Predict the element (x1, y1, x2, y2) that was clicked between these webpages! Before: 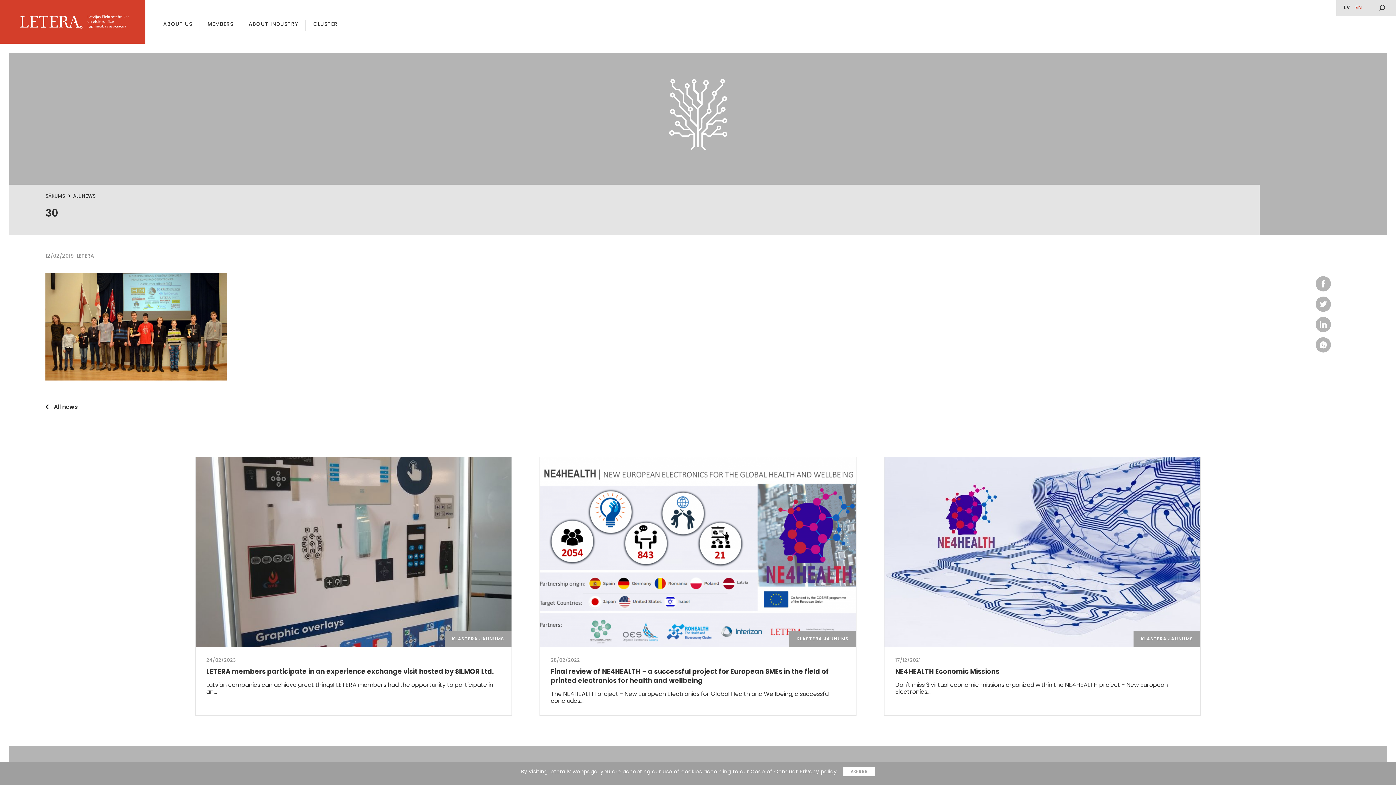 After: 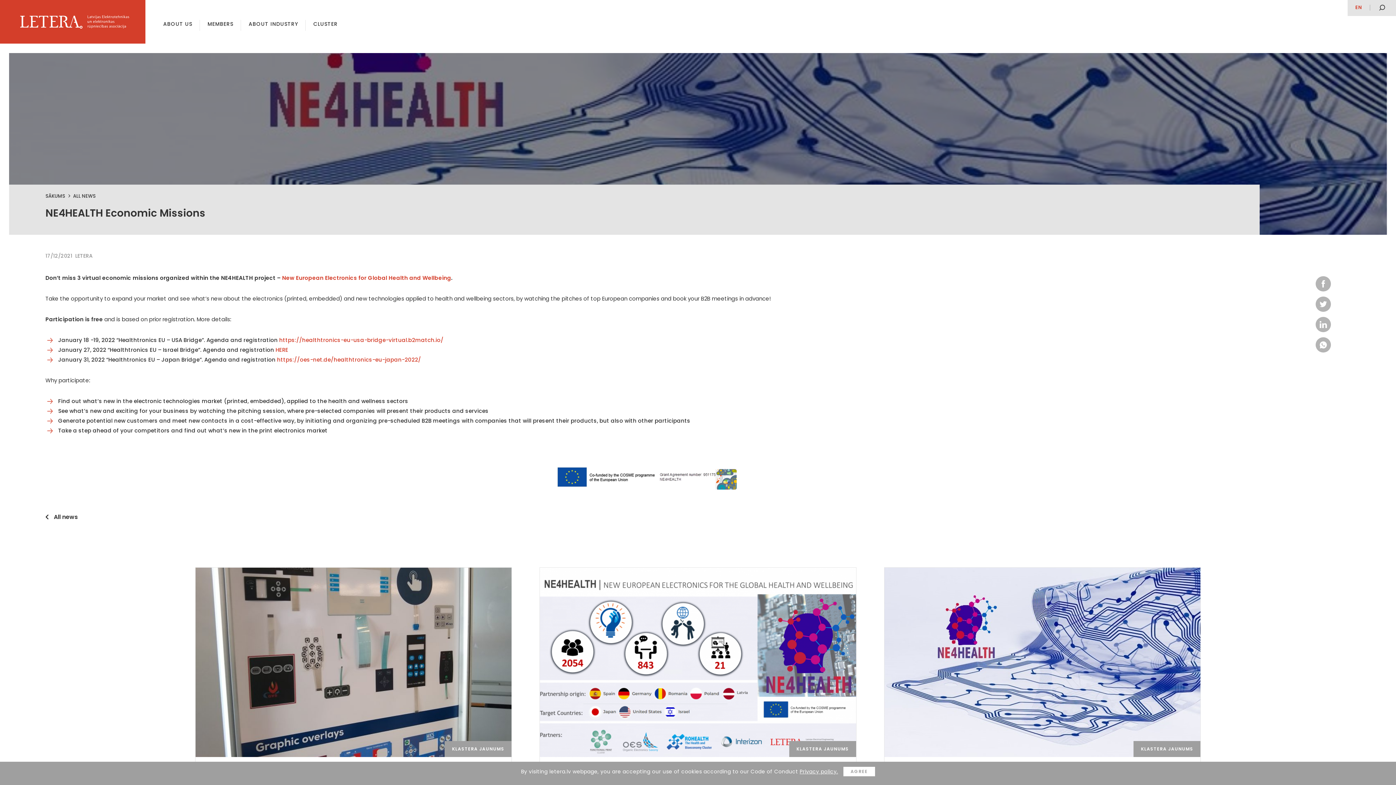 Action: bbox: (884, 457, 1200, 647)